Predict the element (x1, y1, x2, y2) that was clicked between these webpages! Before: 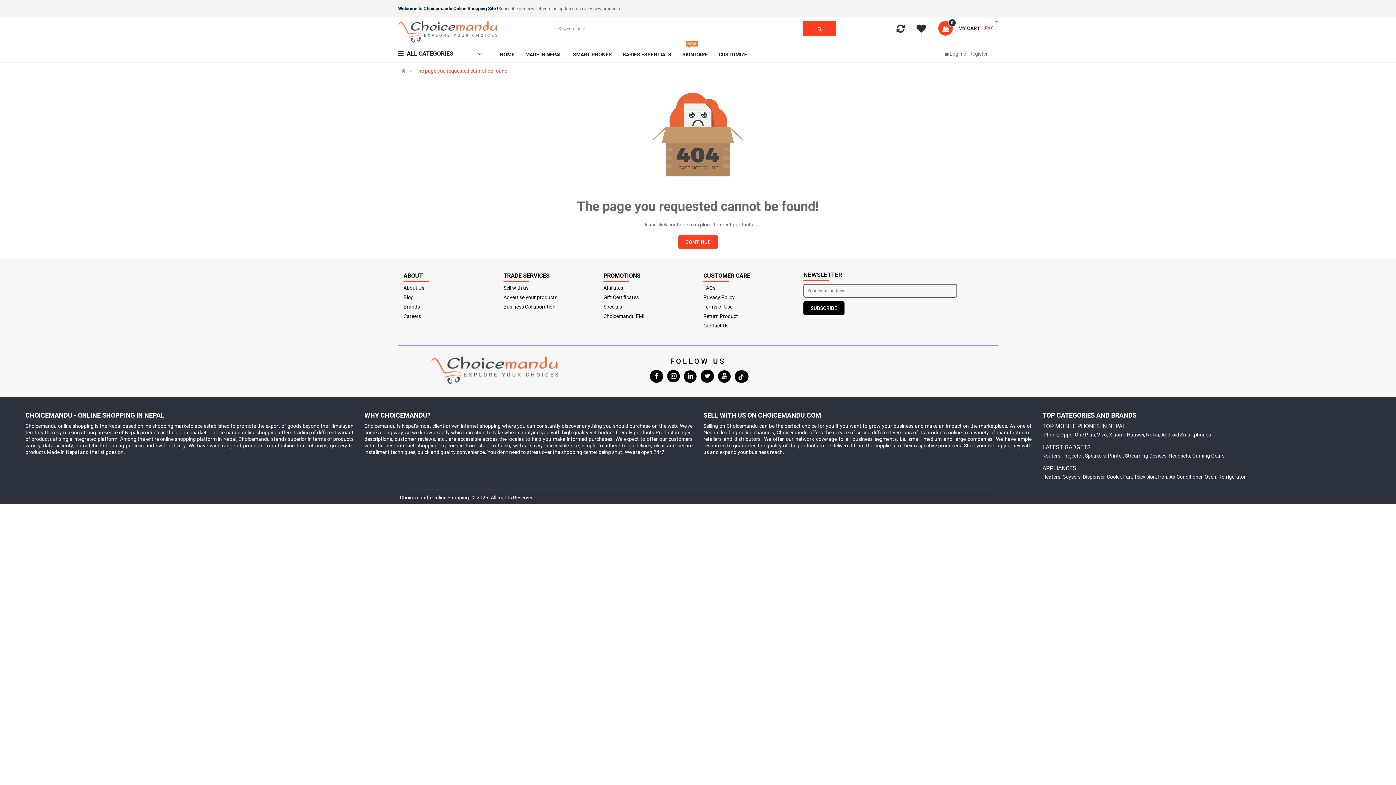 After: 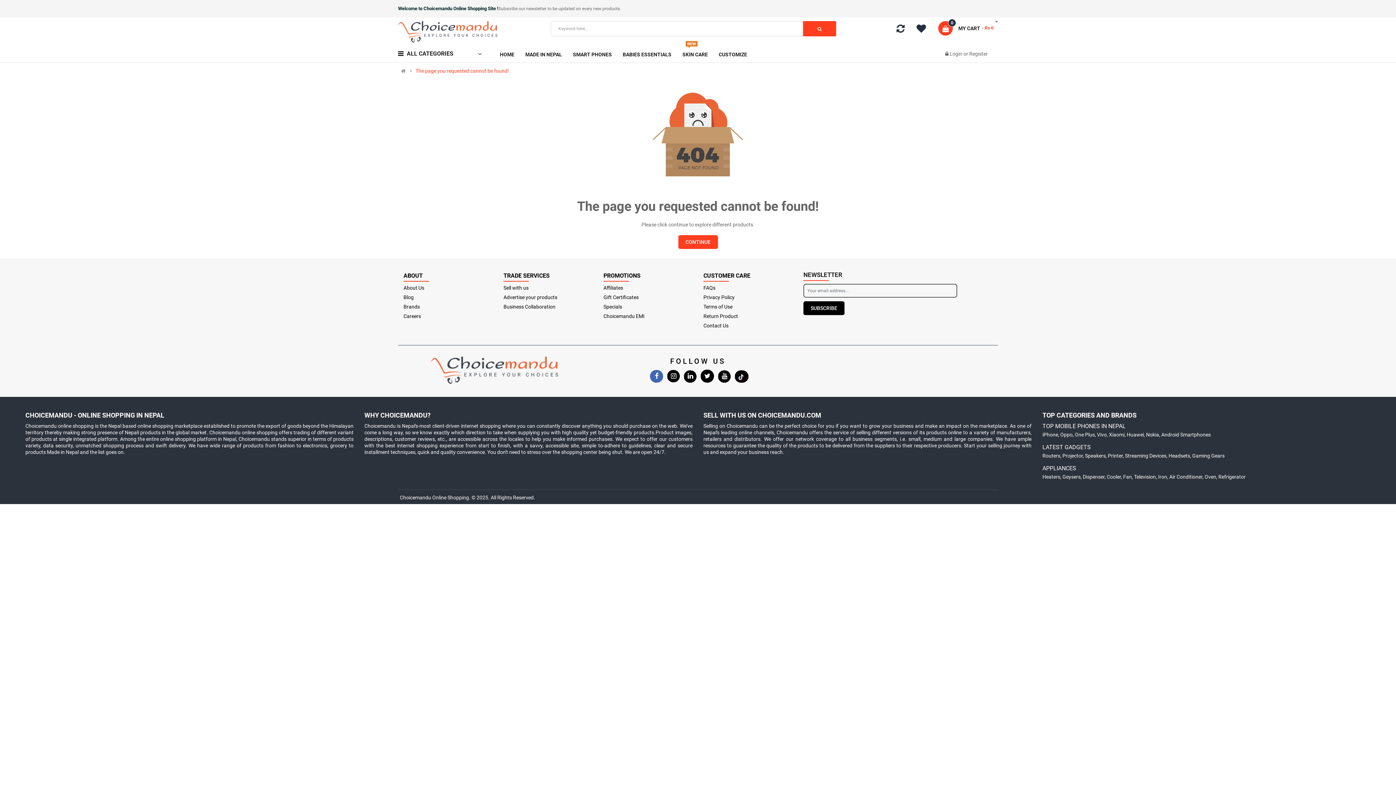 Action: bbox: (650, 370, 663, 382)